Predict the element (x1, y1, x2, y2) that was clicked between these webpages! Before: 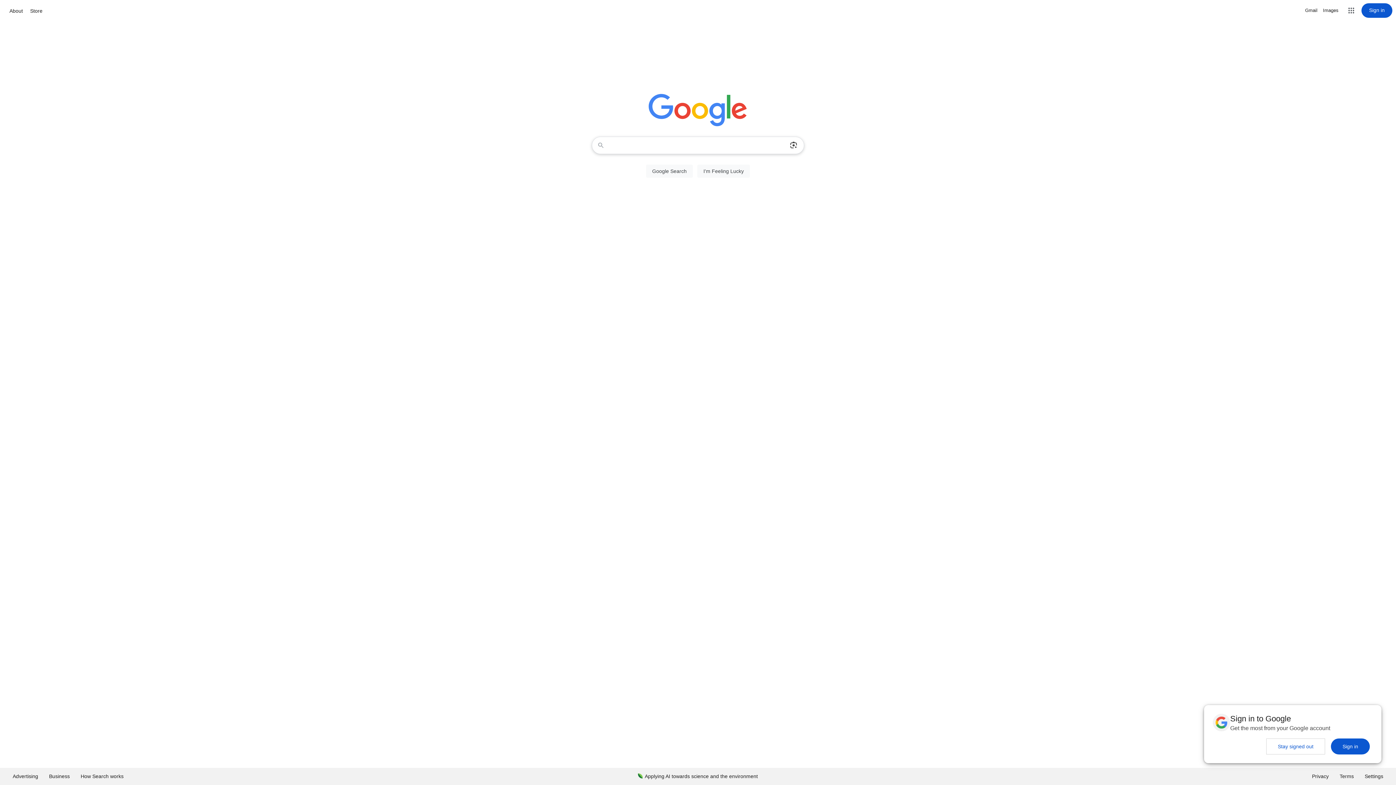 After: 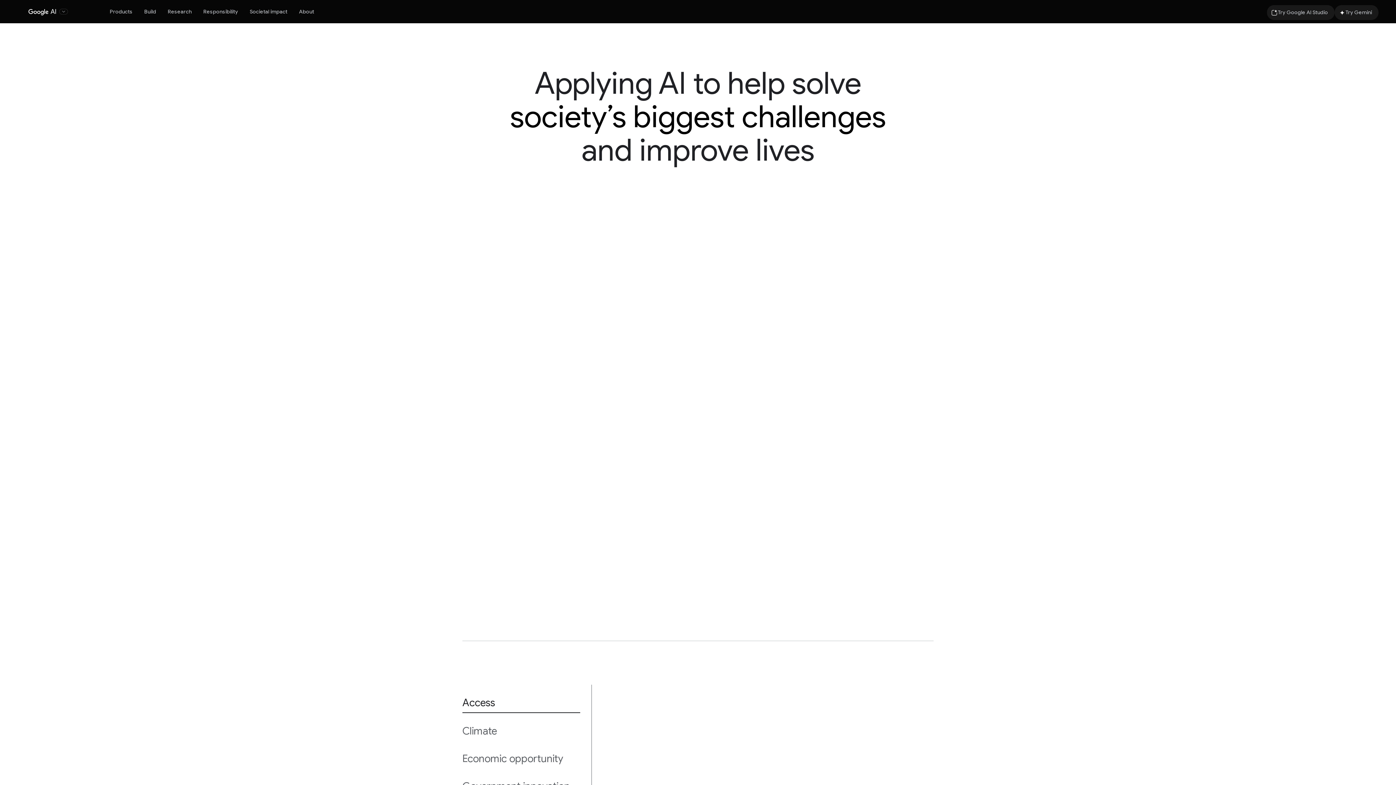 Action: bbox: (632, 768, 763, 785) label: Applying AI towards science and the environment